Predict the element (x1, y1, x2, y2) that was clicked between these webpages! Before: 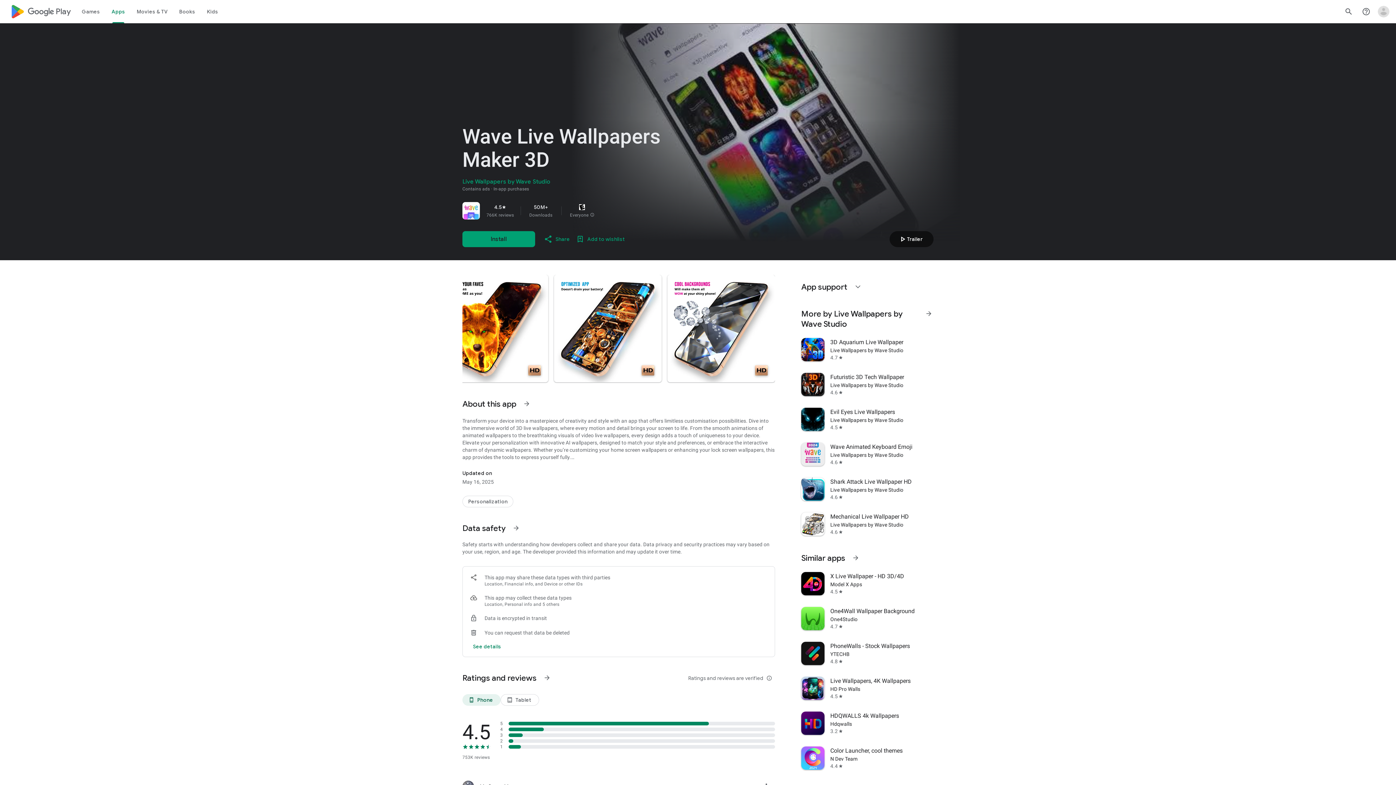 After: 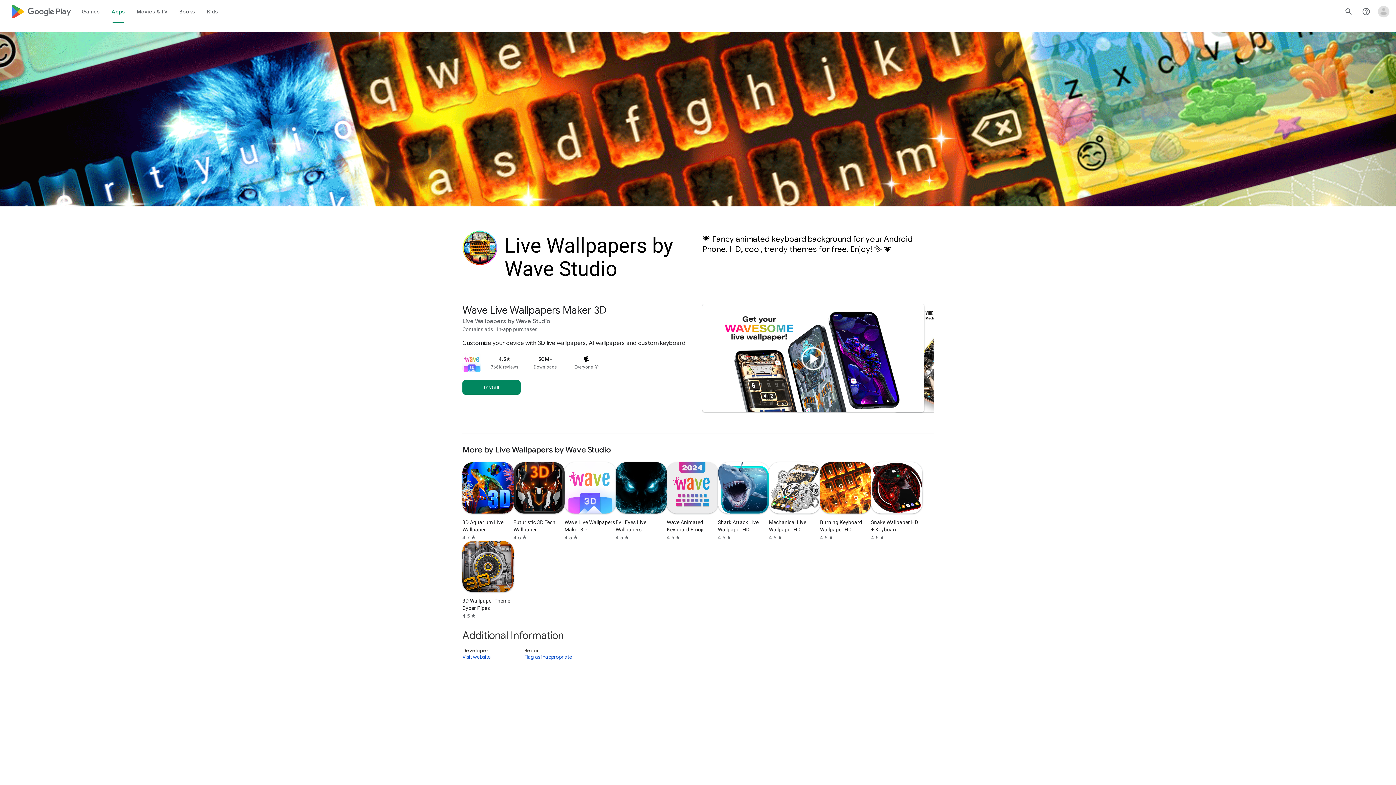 Action: label: See more information on More by Live Wallpapers by Wave Studio bbox: (920, 305, 937, 322)